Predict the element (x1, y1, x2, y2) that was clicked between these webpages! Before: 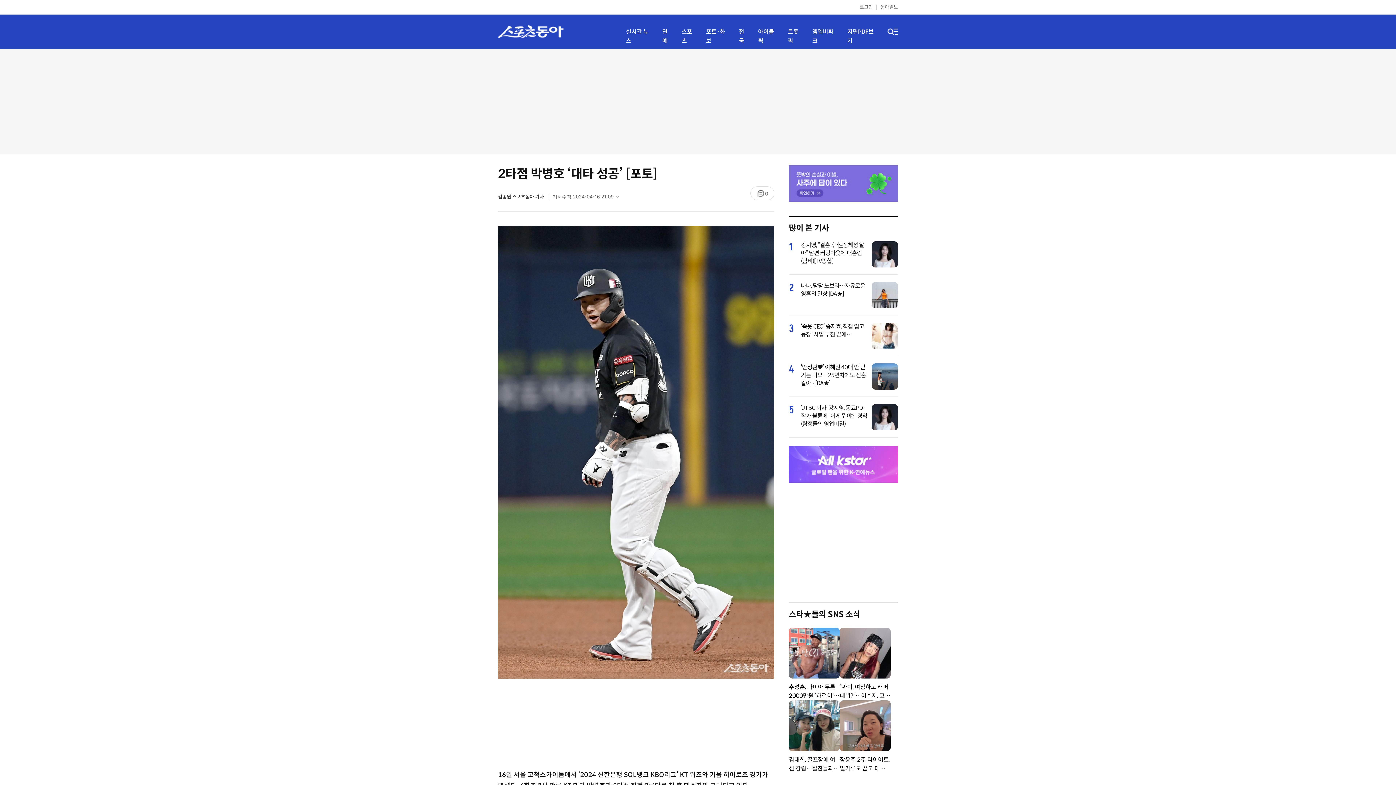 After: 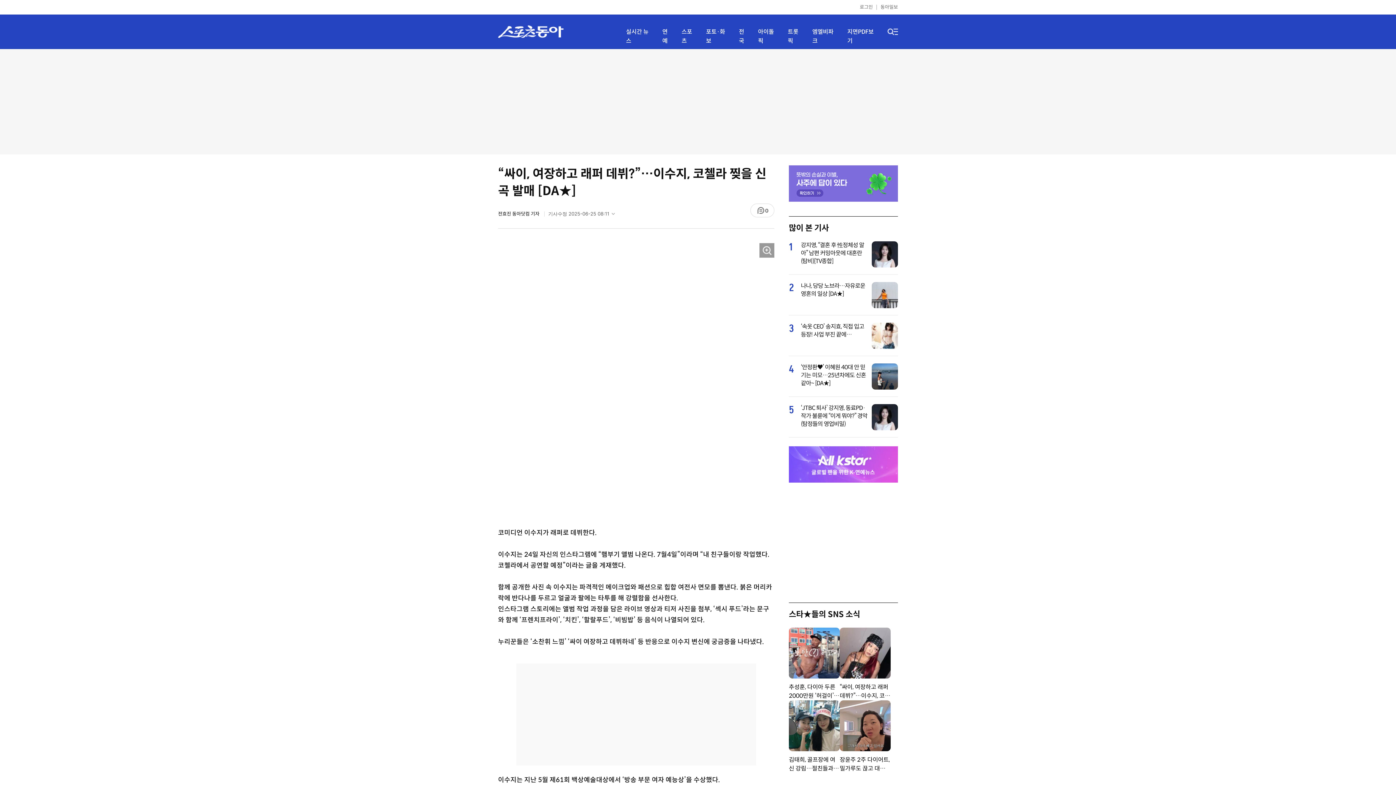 Action: label: “싸이, 여장하고 래퍼 데뷔?”…이수지, 코첼라 찢을 신곡 발매 [DA★] bbox: (840, 683, 890, 700)